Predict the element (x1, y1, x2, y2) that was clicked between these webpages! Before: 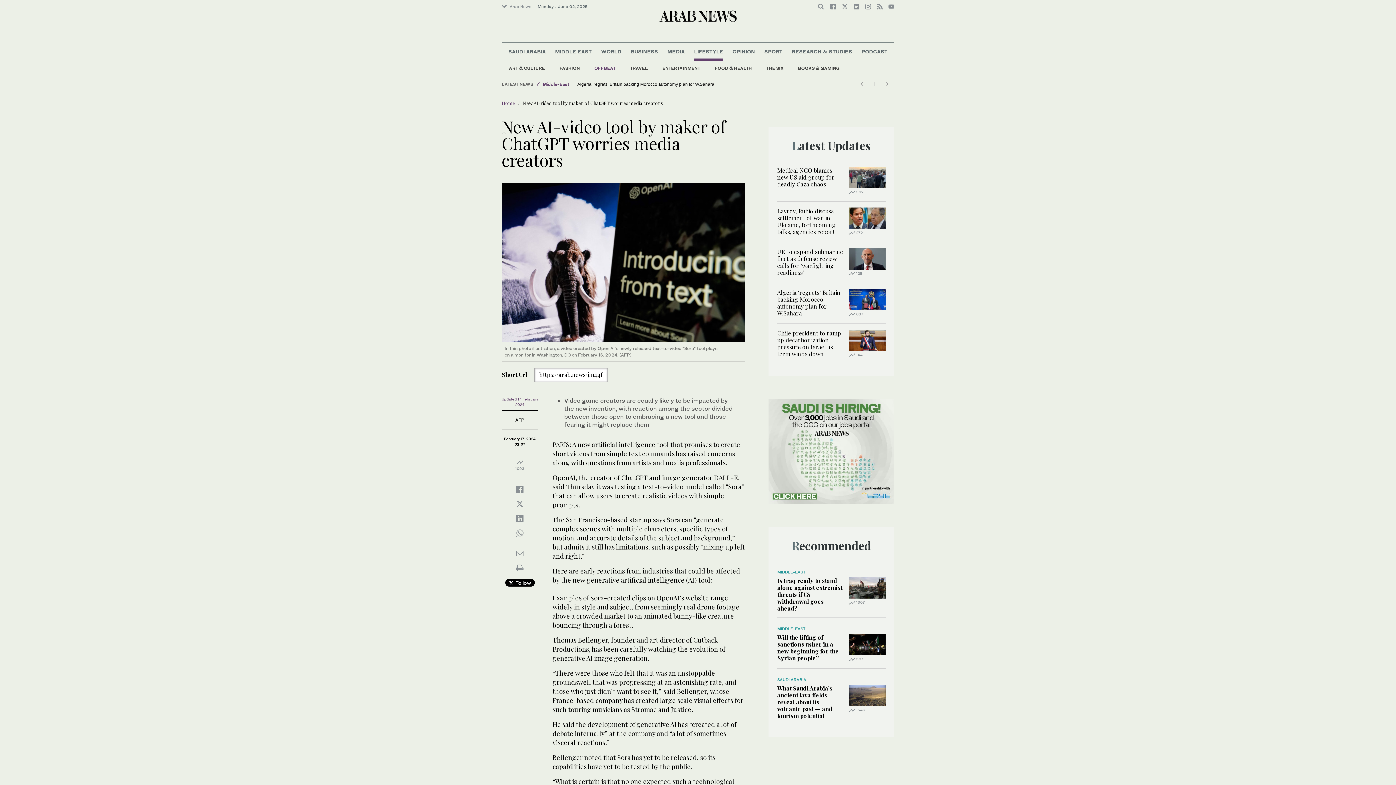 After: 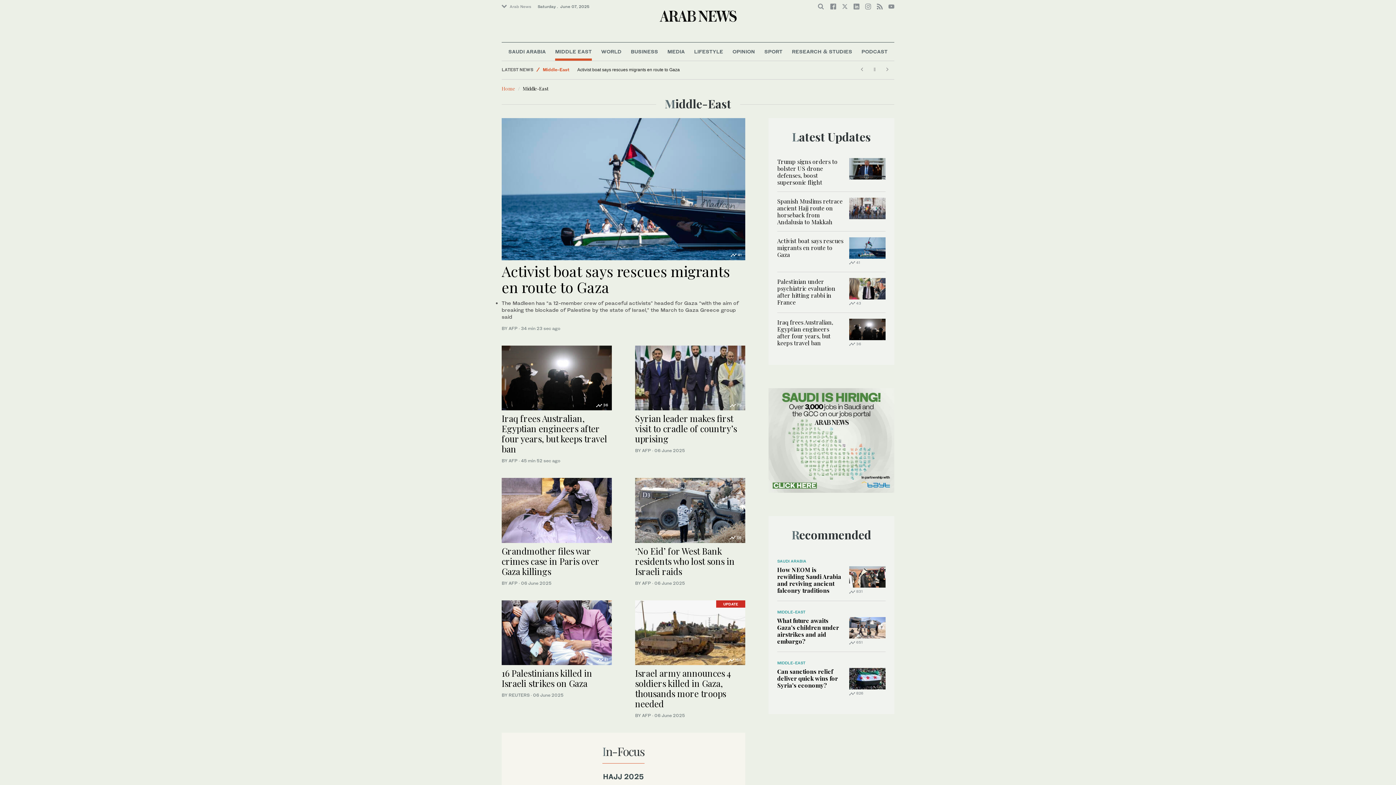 Action: label: MIDDLE-EAST bbox: (777, 569, 805, 574)